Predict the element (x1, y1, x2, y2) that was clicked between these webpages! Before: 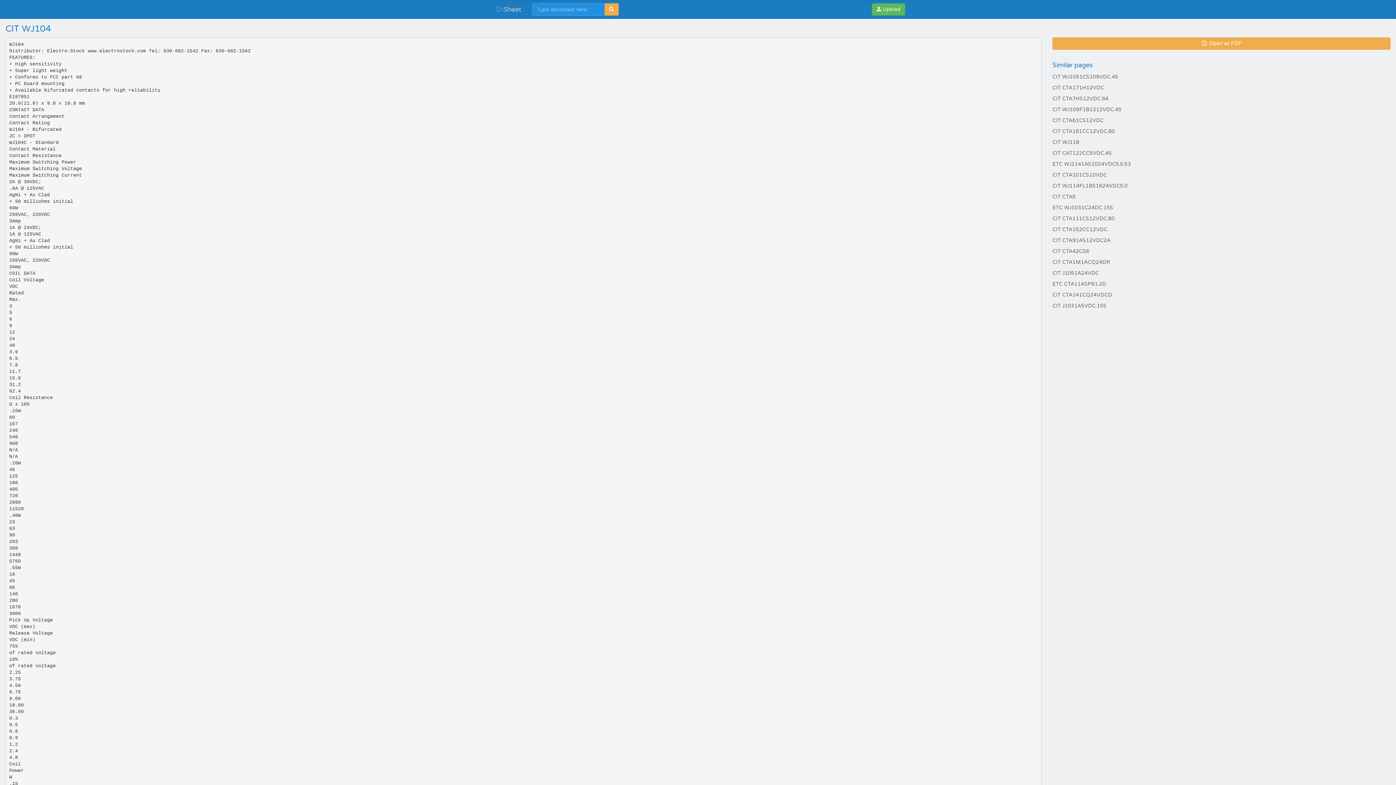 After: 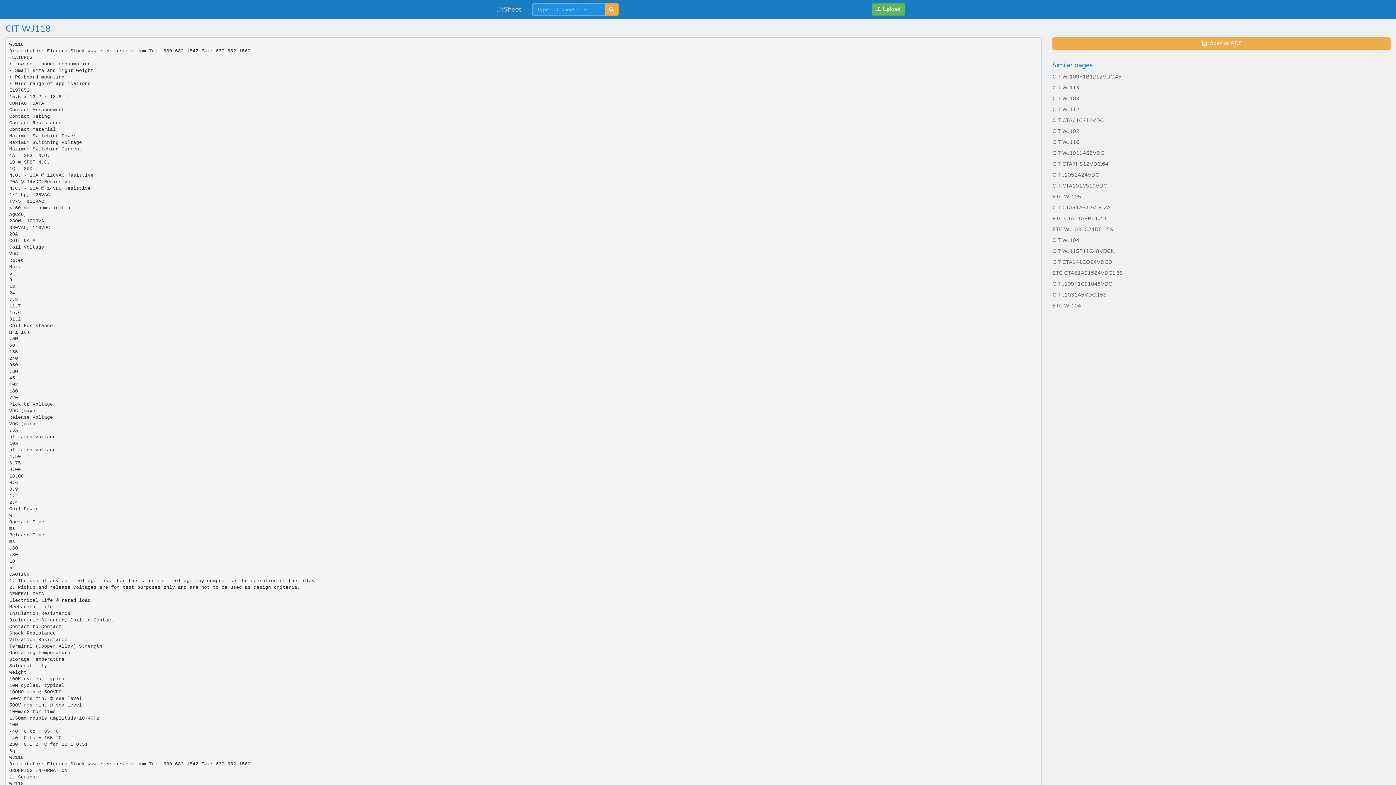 Action: bbox: (1052, 139, 1079, 145) label: CIT WJ118